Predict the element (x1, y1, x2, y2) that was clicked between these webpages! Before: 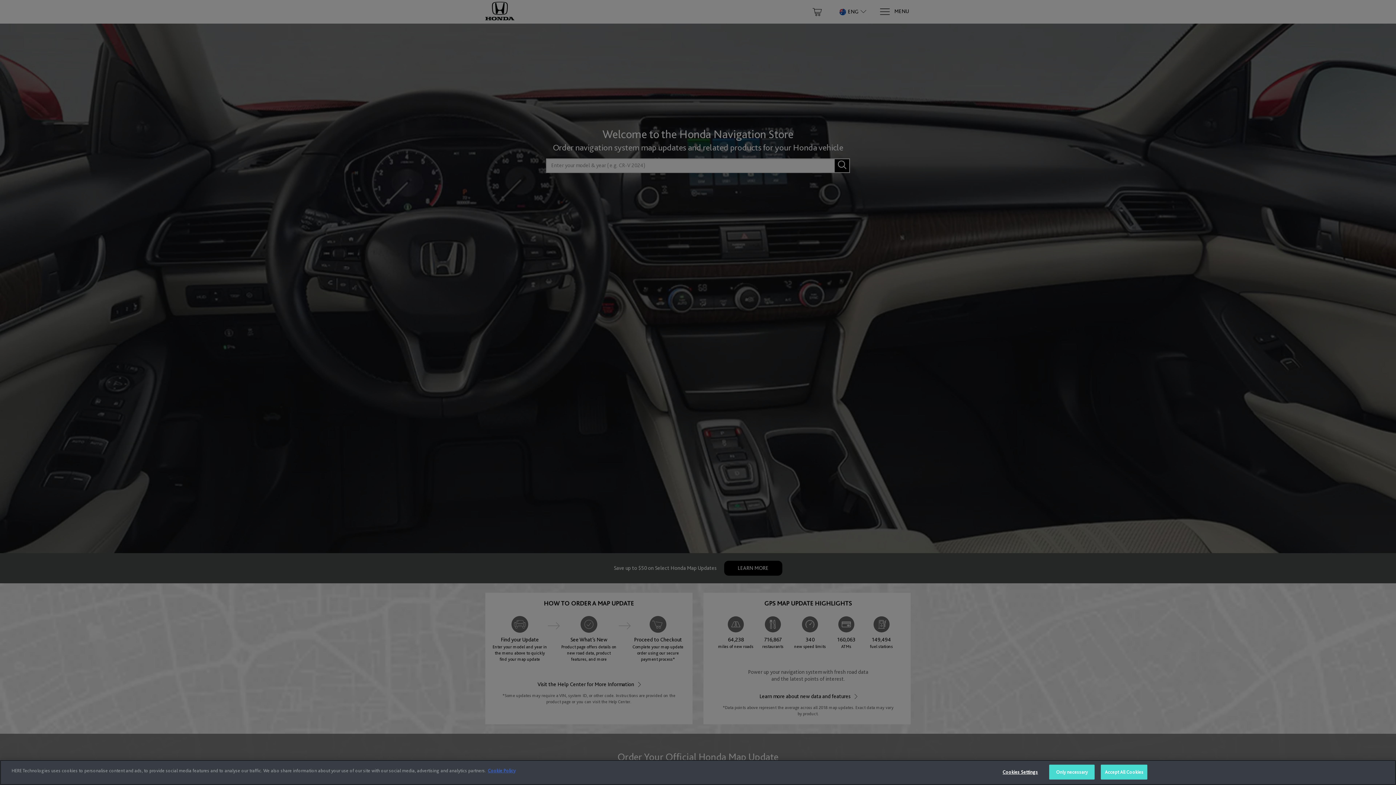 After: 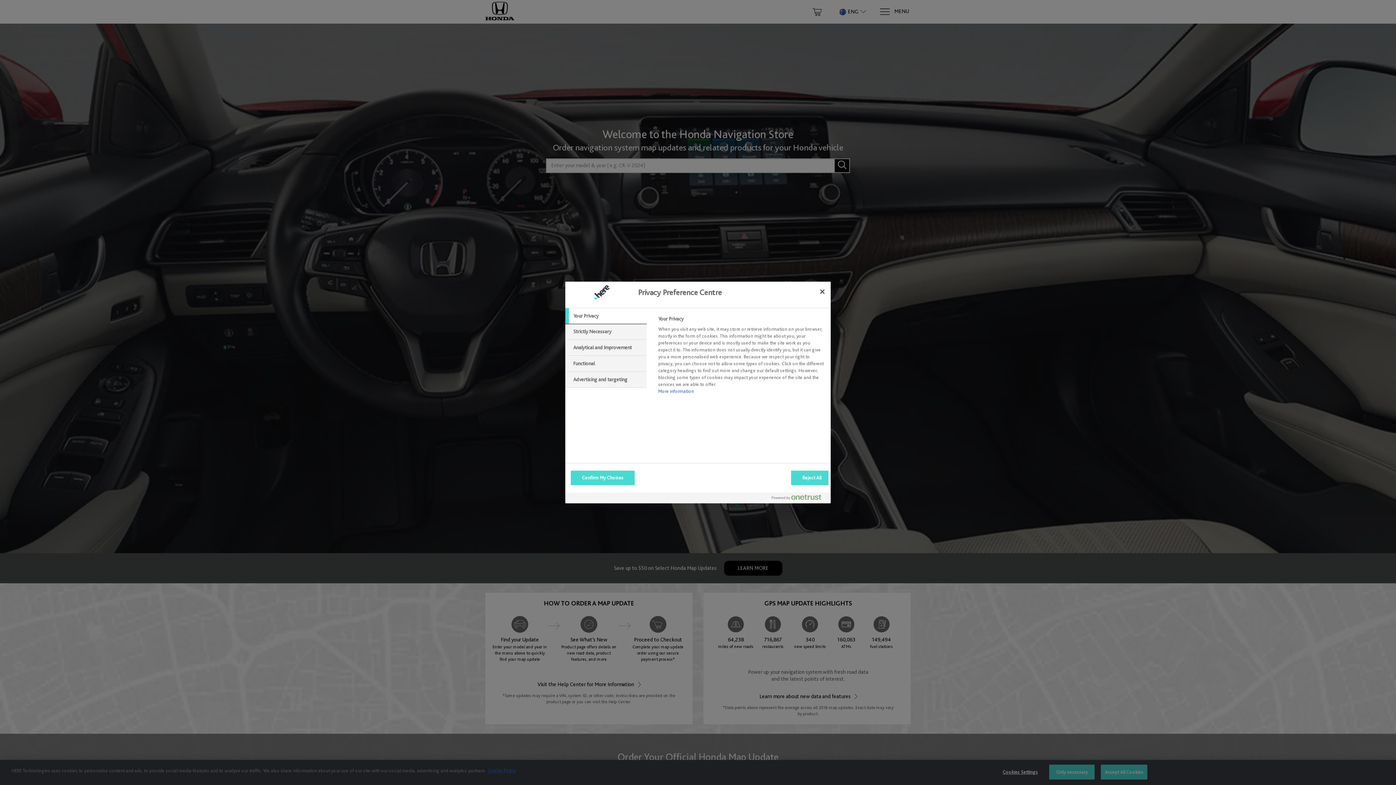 Action: bbox: (997, 765, 1043, 779) label: Cookies Settings